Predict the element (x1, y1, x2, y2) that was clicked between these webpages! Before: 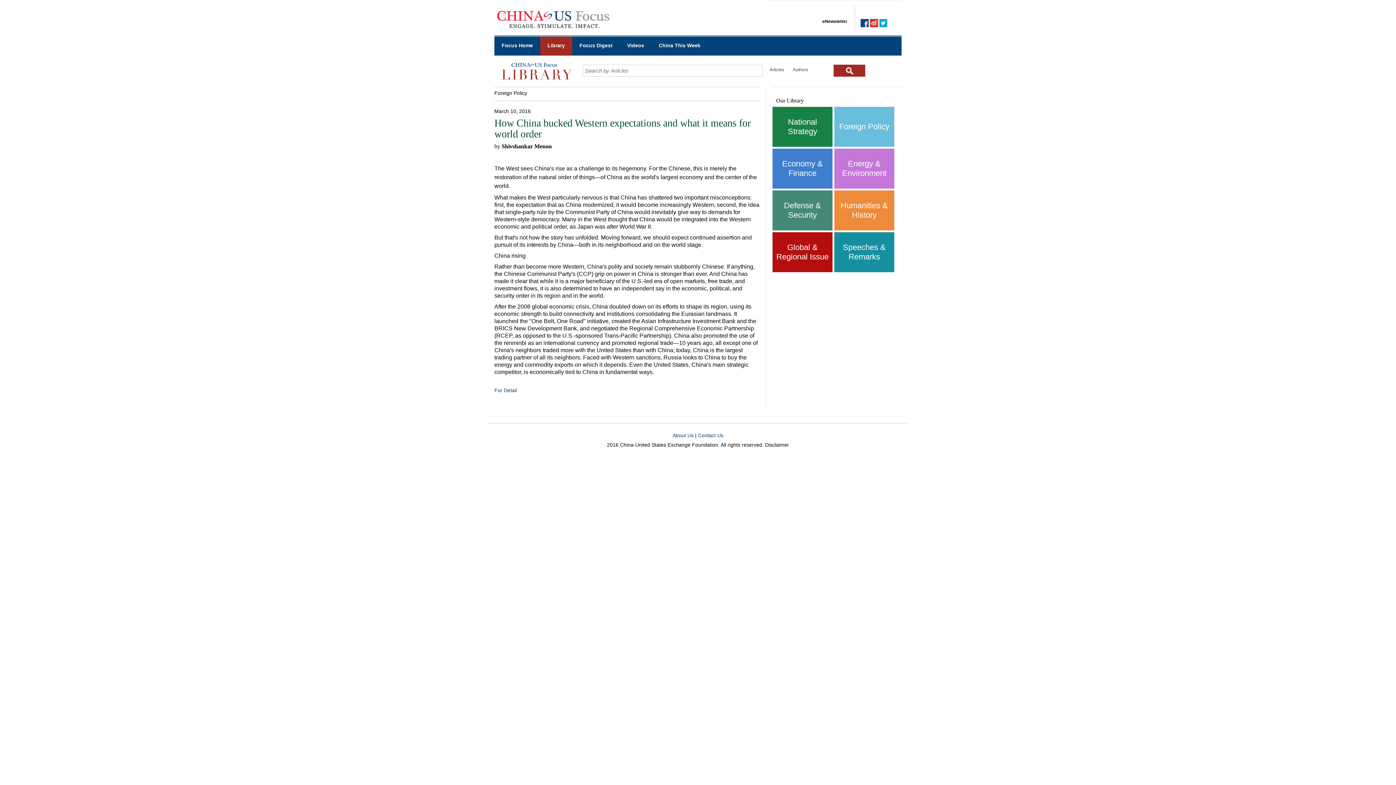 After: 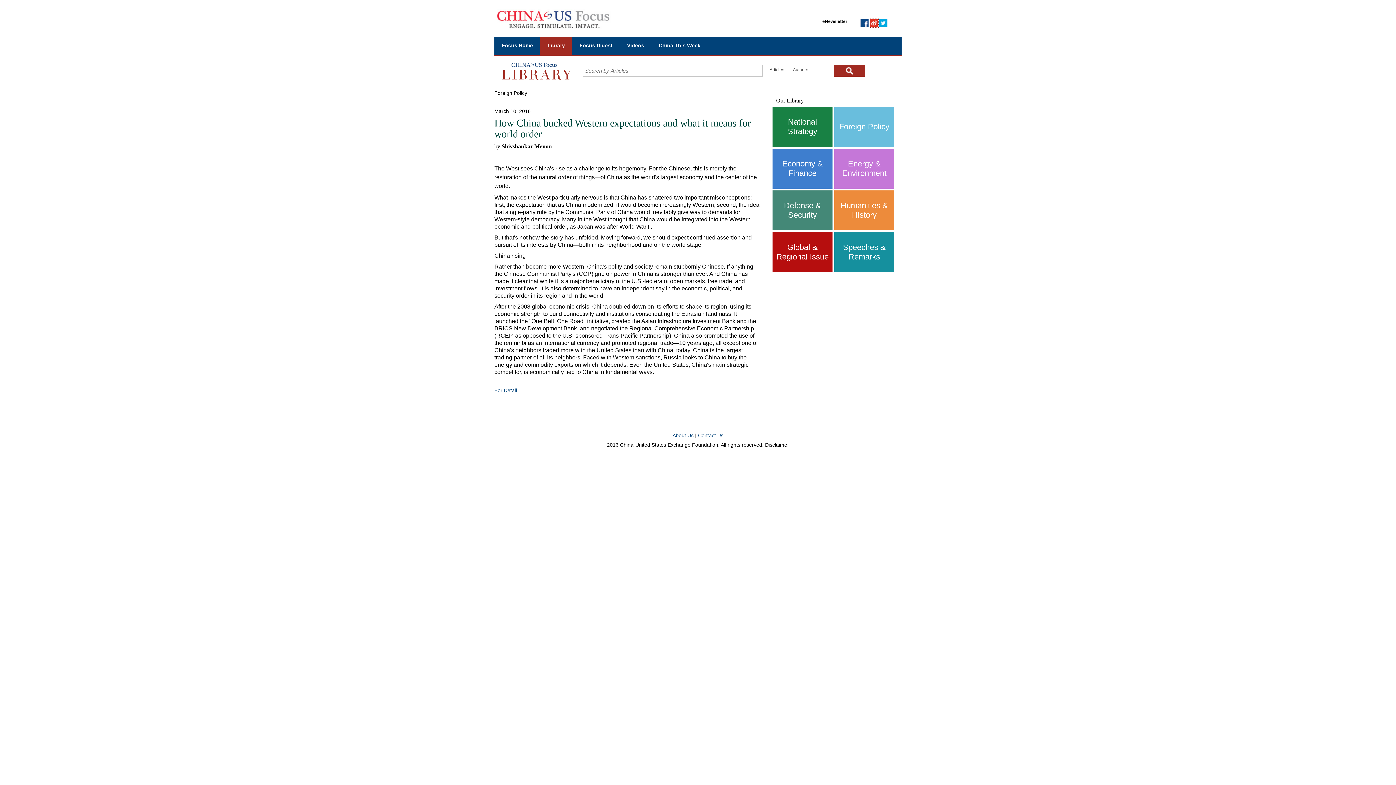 Action: label: CUSEF bbox: (870, 18, 878, 27)